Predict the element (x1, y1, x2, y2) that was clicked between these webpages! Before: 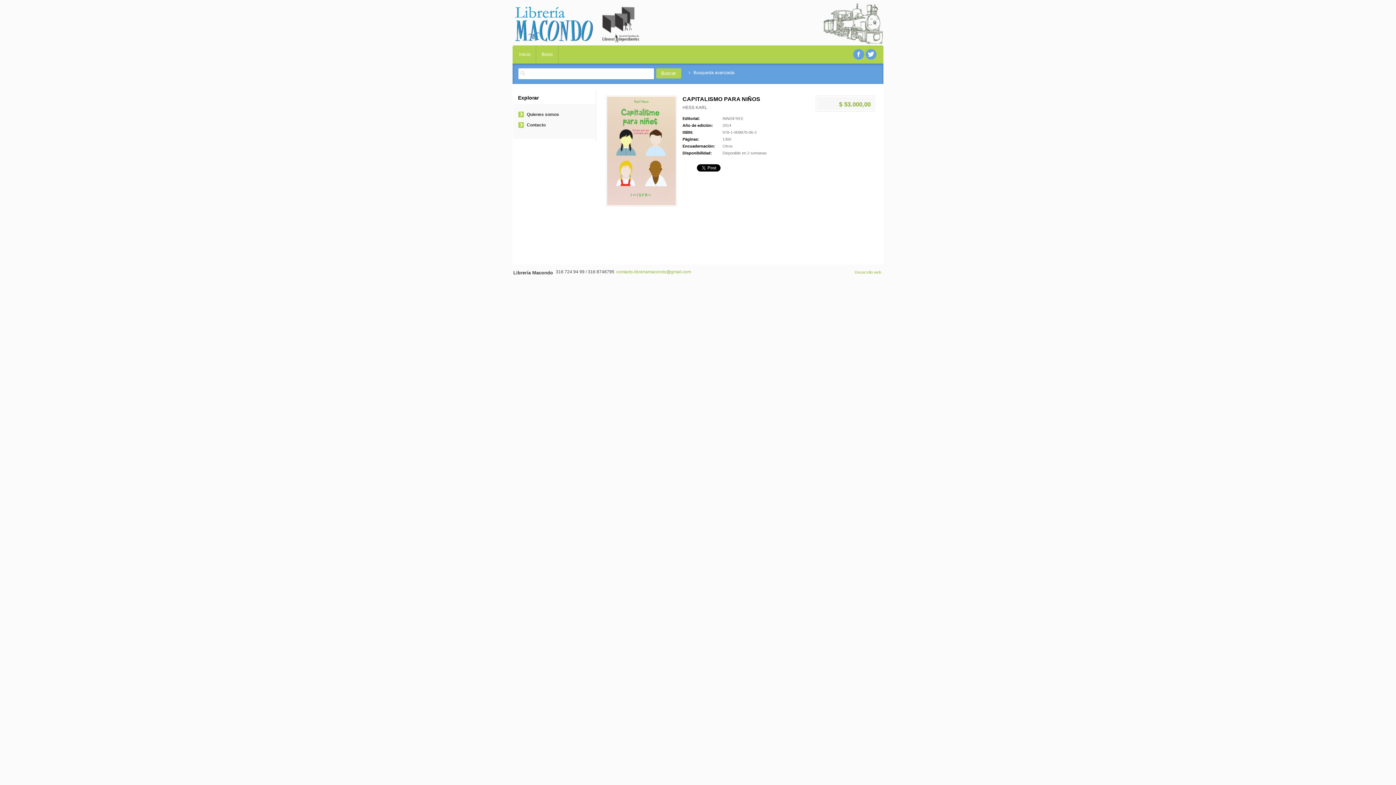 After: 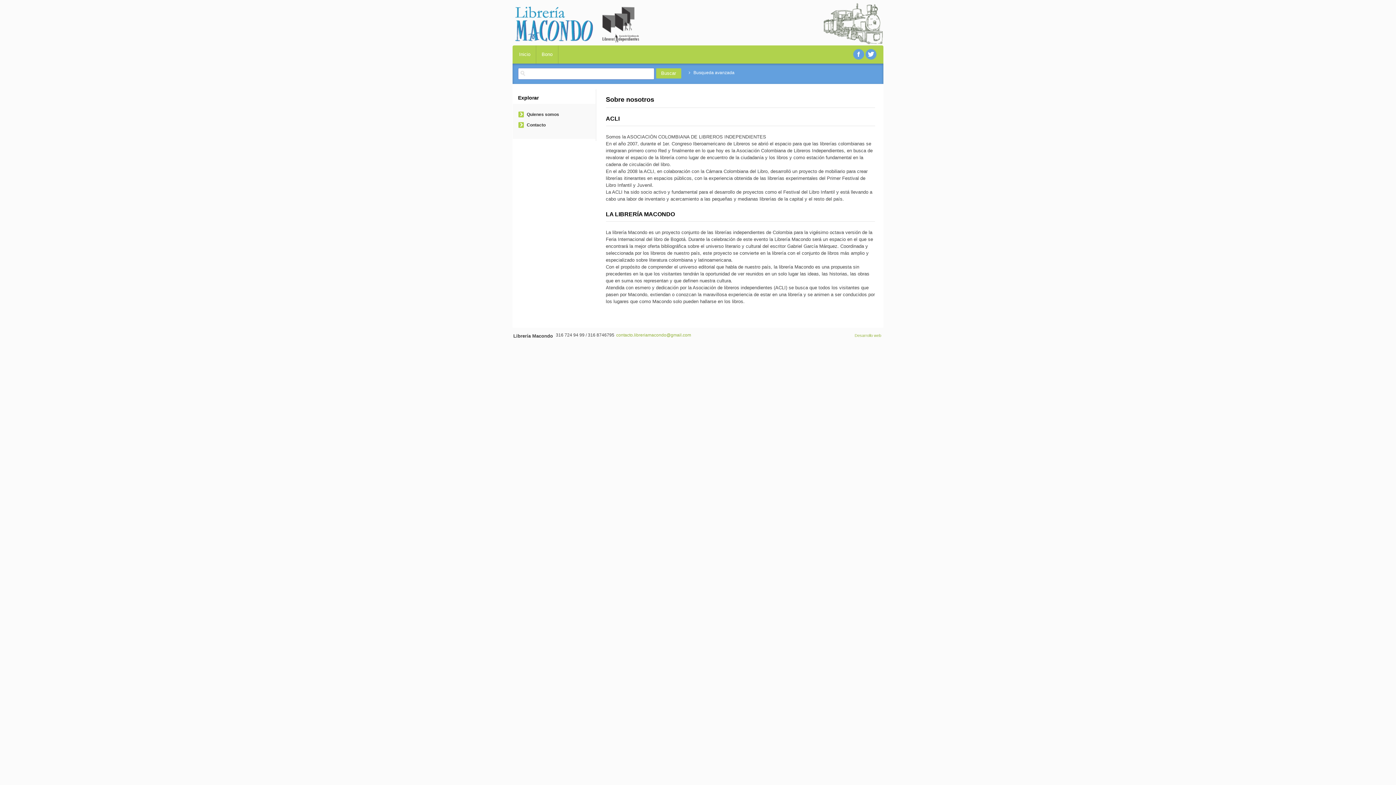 Action: label: Quienes somos bbox: (526, 112, 559, 117)